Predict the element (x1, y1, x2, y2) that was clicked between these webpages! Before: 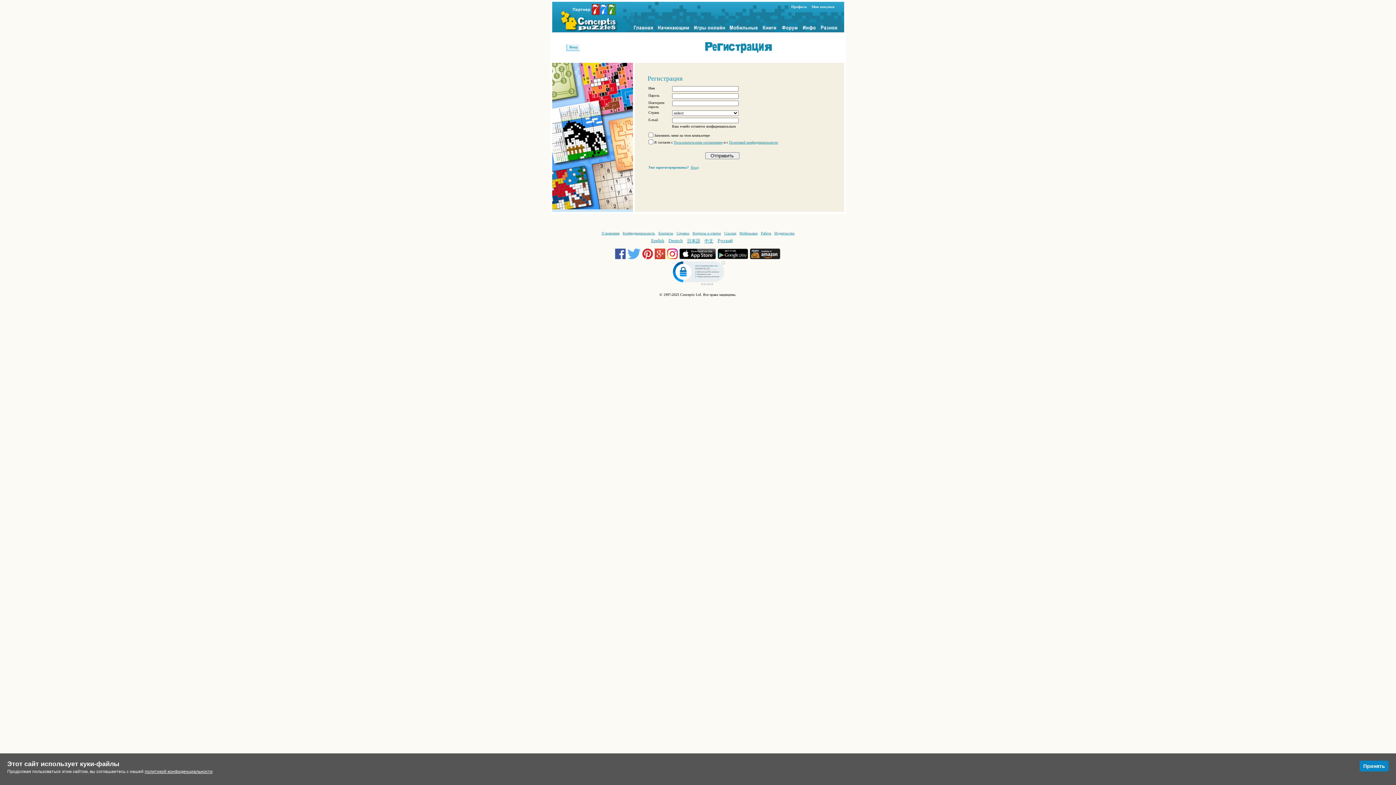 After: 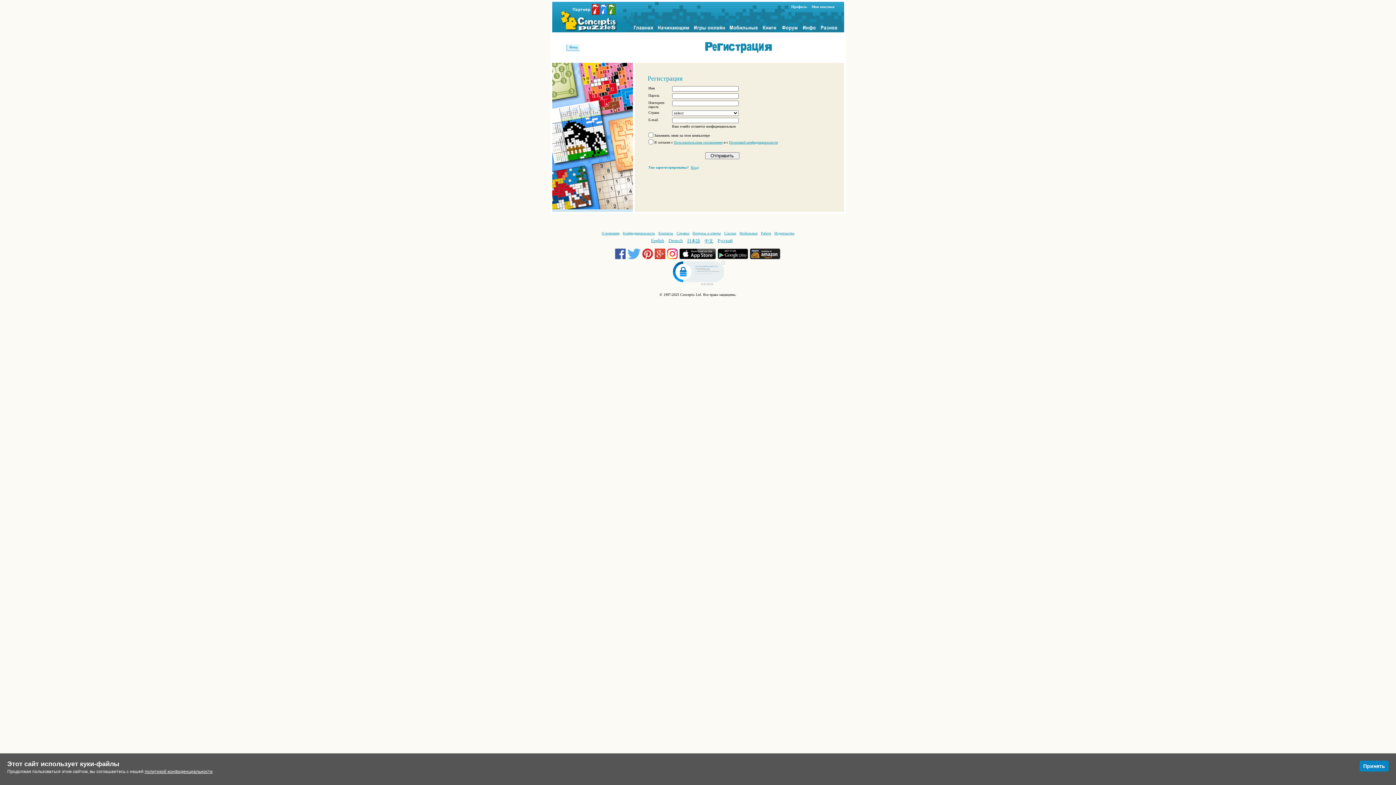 Action: bbox: (750, 256, 781, 260)